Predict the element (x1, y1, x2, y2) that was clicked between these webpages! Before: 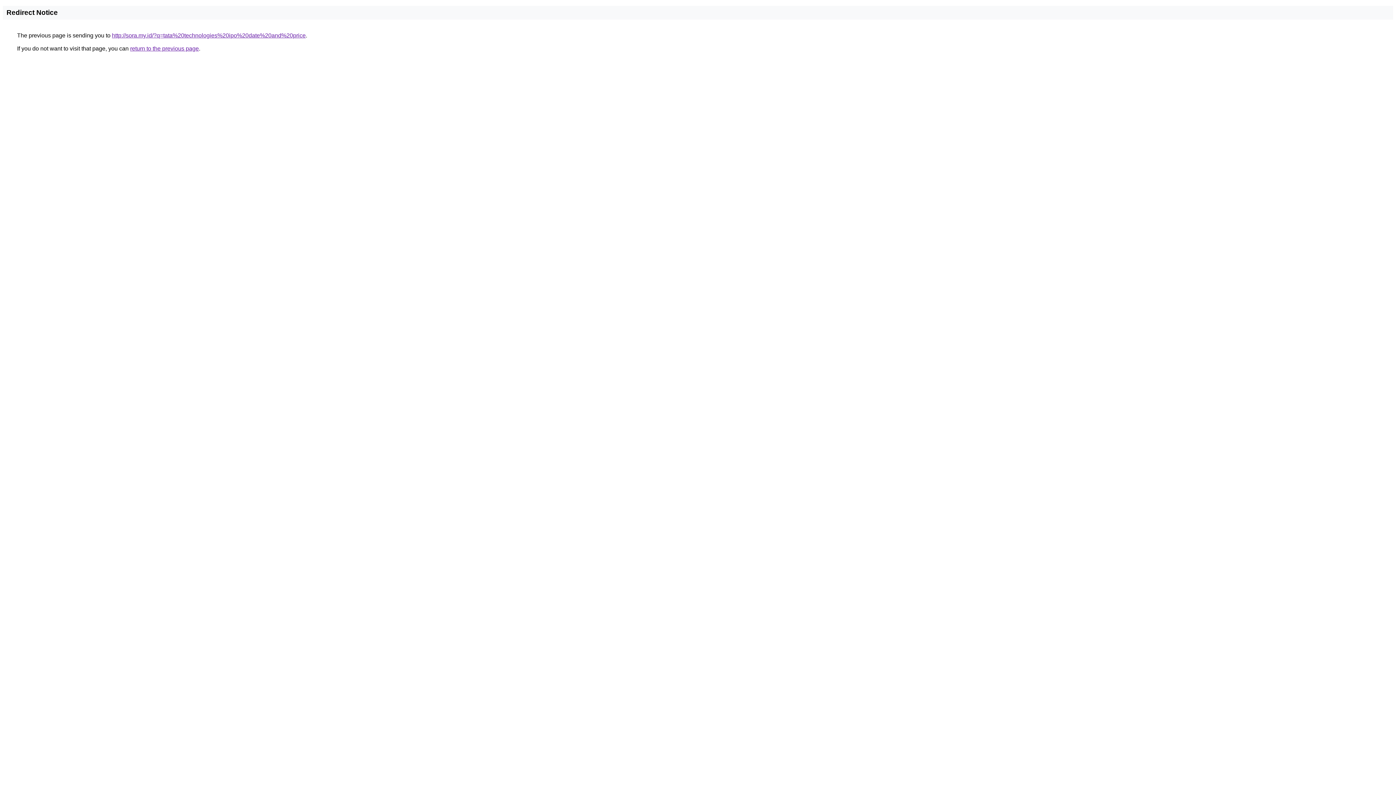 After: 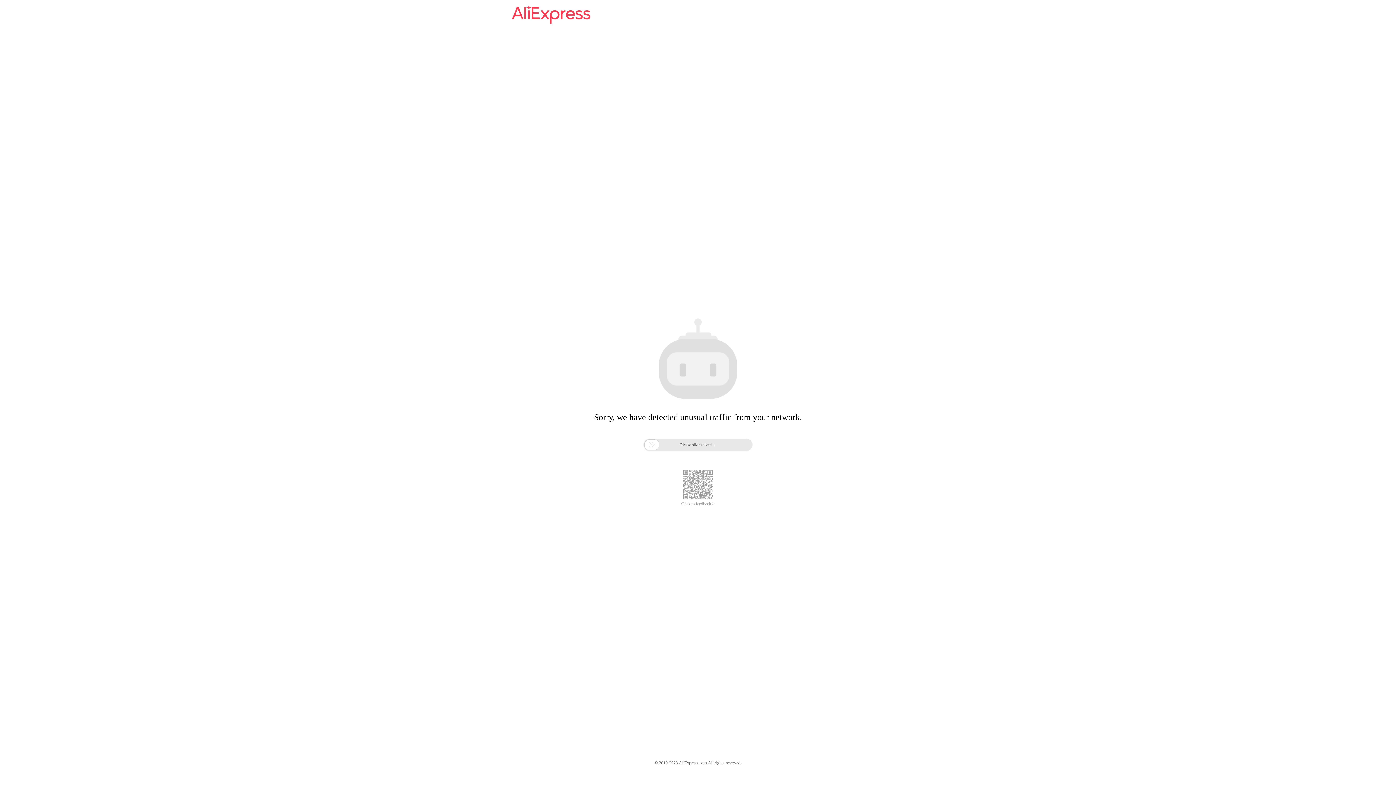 Action: label: http://sora.my.id/?q=tata%20technologies%20ipo%20date%20and%20price bbox: (112, 32, 305, 38)